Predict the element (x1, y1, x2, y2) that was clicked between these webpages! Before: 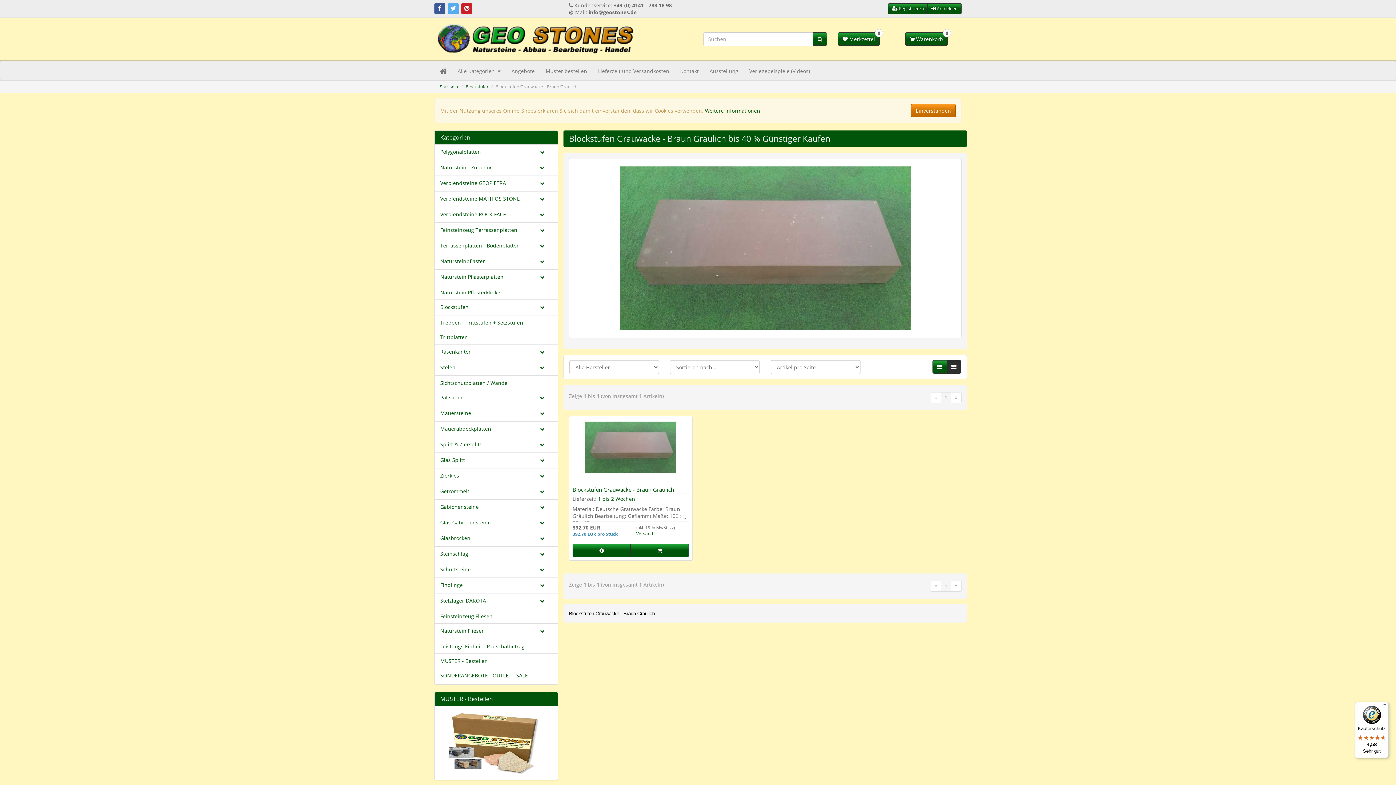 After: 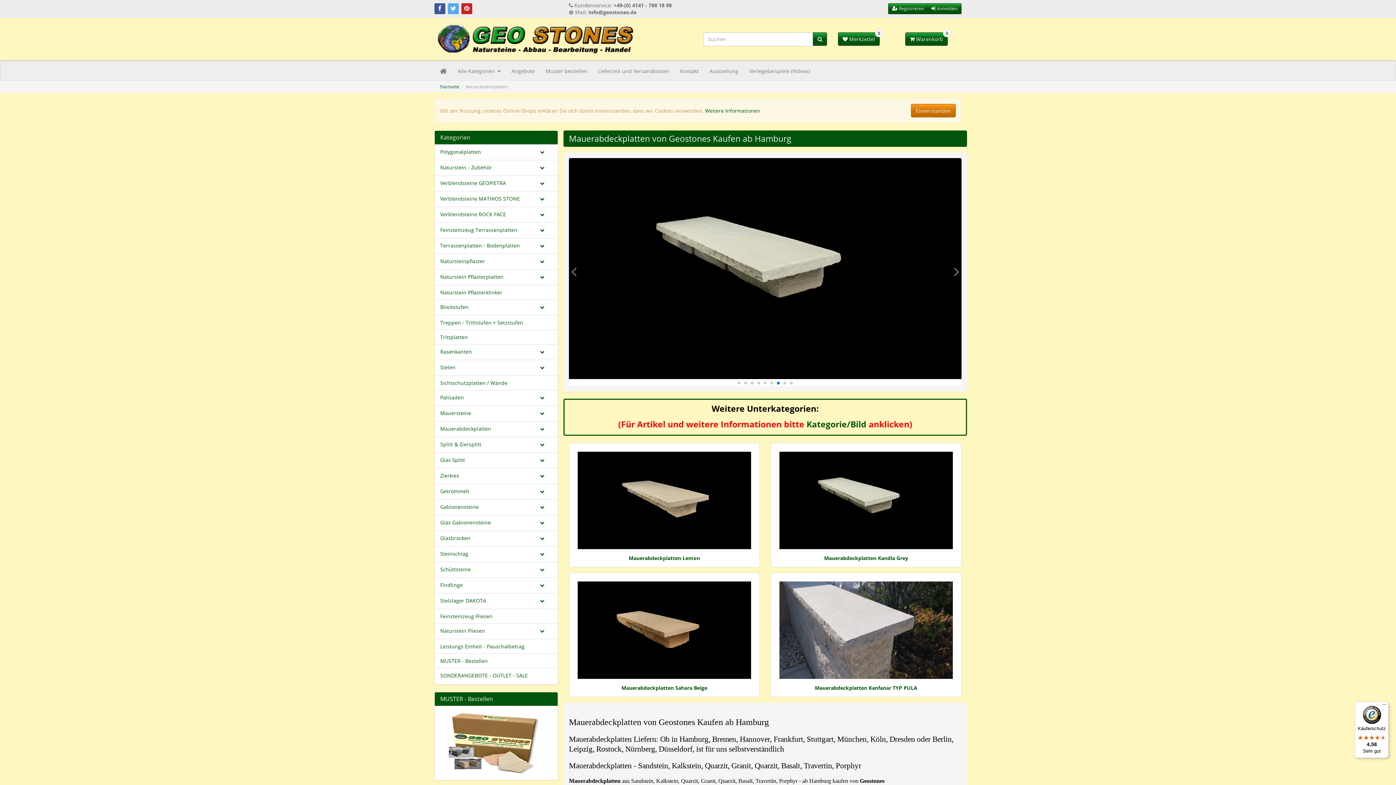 Action: label: Mauerabdeckplatten bbox: (434, 425, 527, 432)